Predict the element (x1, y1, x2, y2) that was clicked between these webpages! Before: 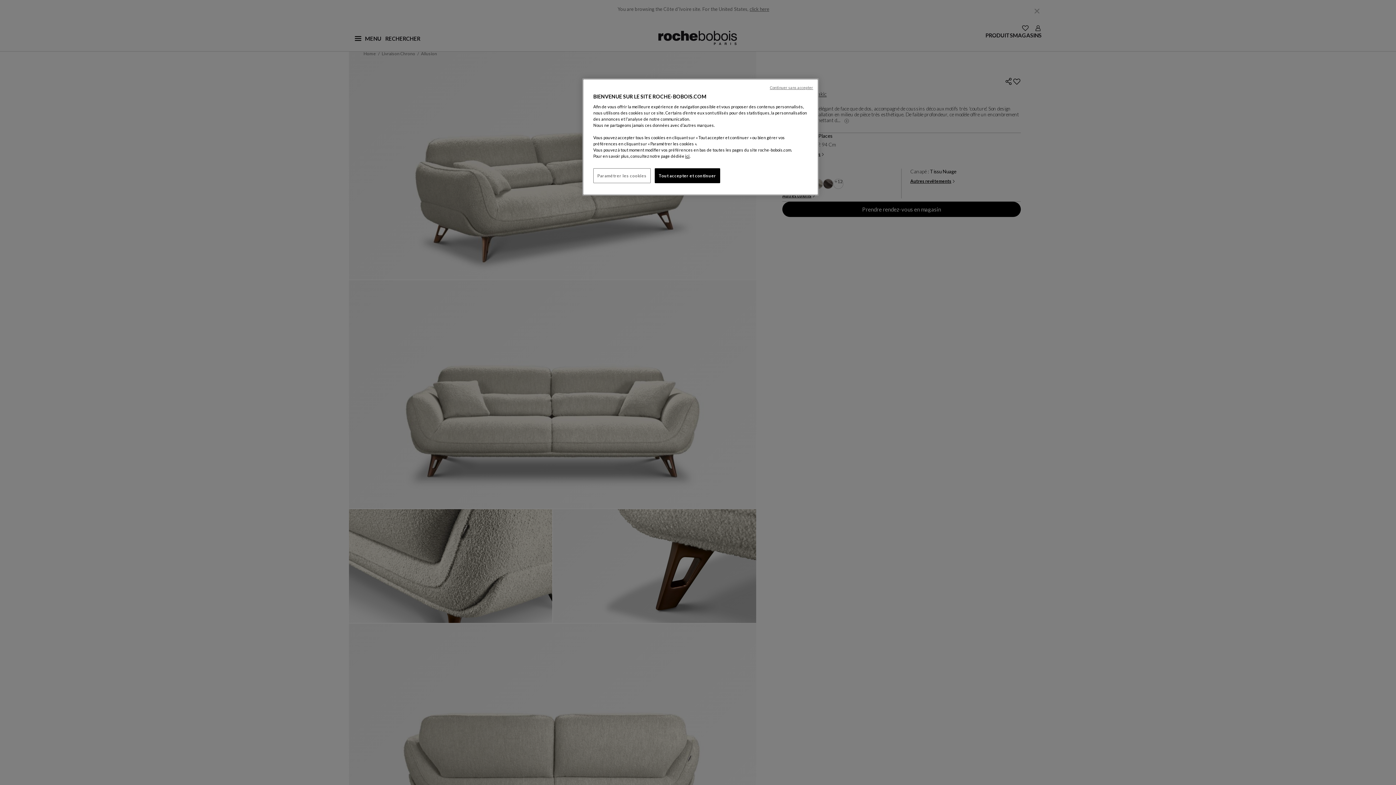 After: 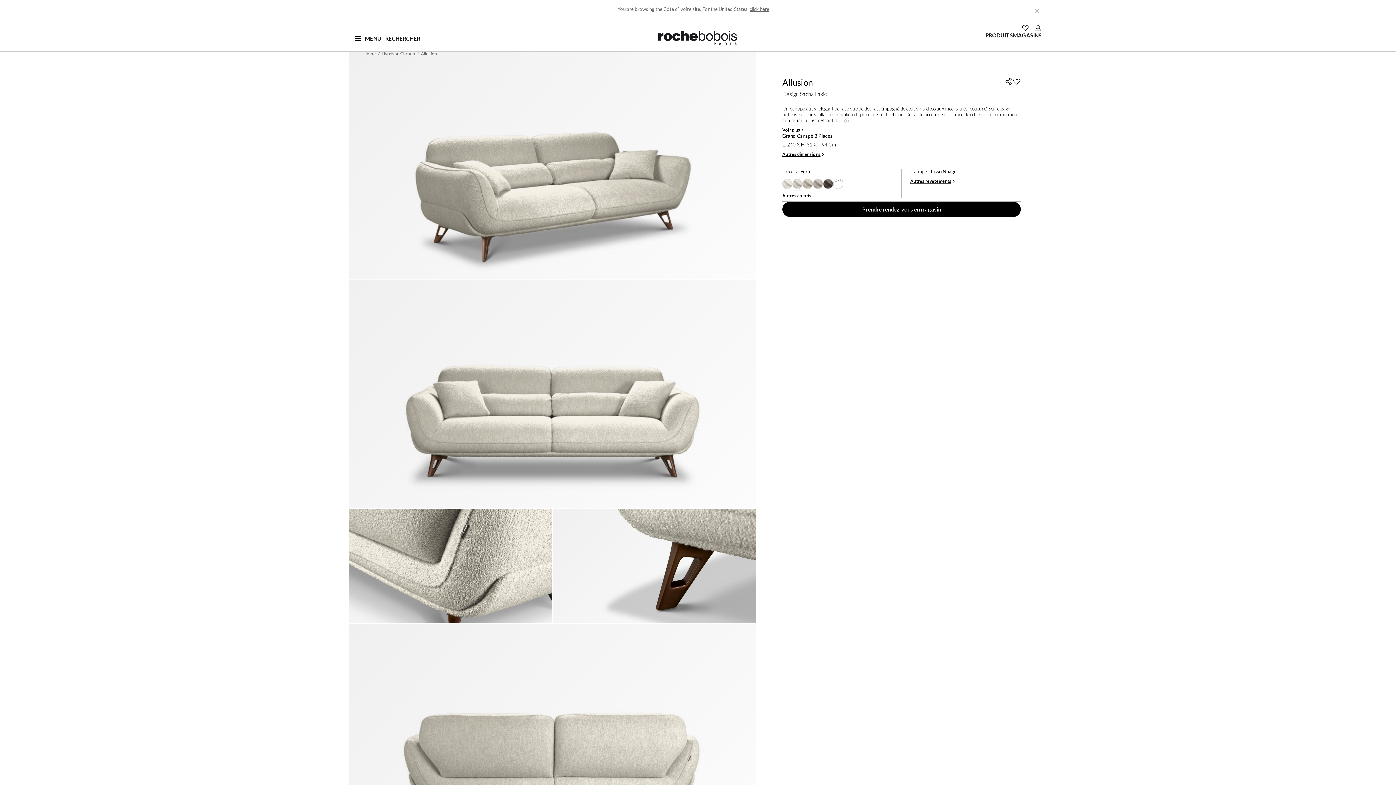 Action: label: Continuer sans accepter bbox: (770, 85, 813, 90)